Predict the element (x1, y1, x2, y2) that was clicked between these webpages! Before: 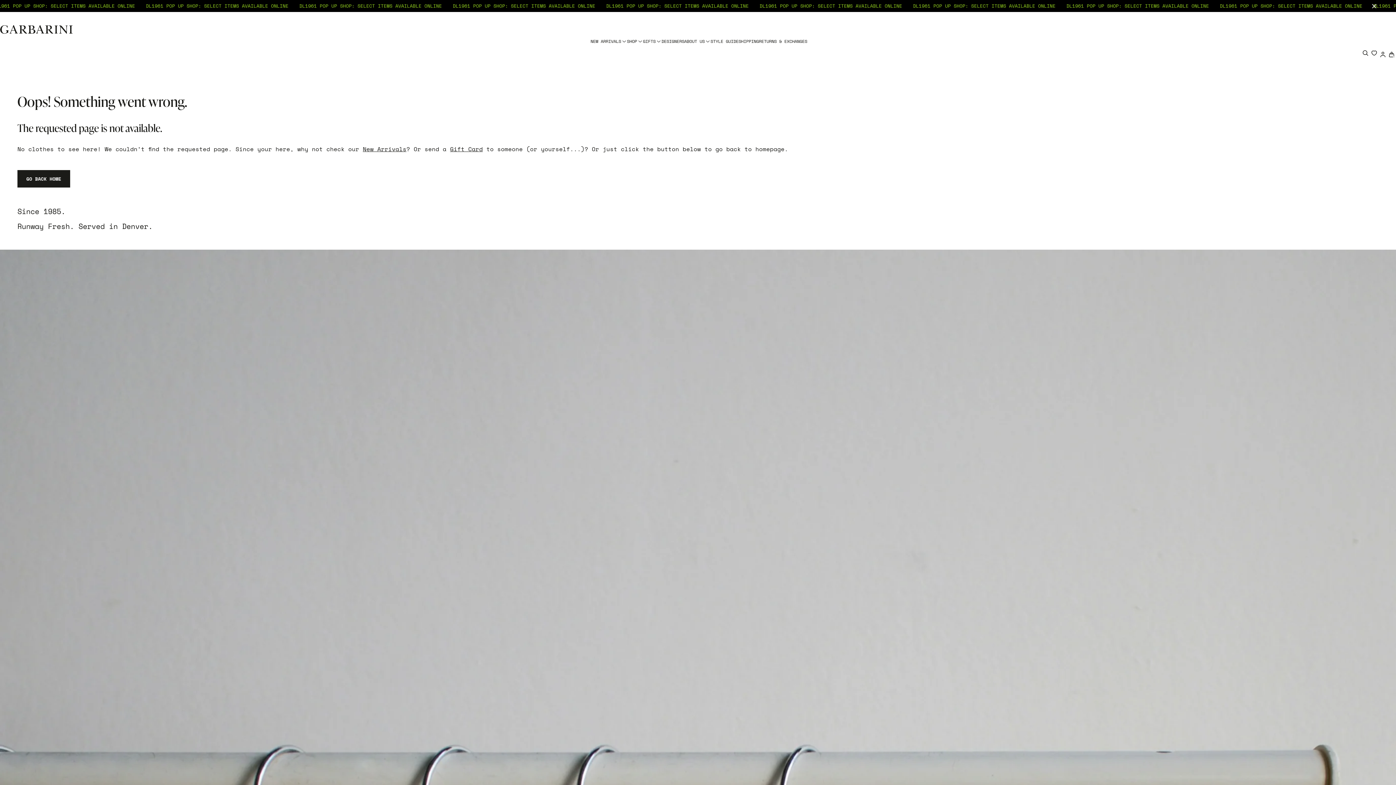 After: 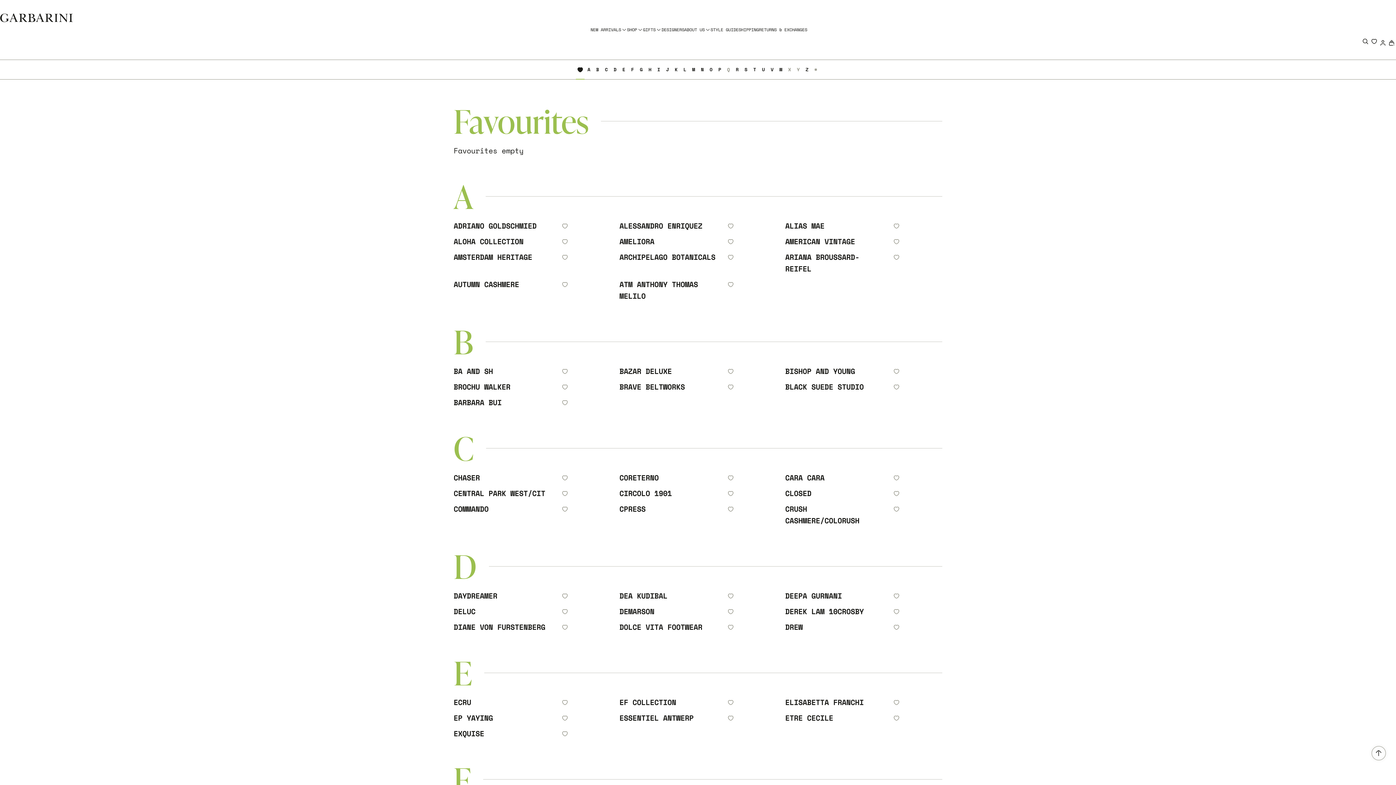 Action: label: DESIGNERS bbox: (661, 35, 684, 47)